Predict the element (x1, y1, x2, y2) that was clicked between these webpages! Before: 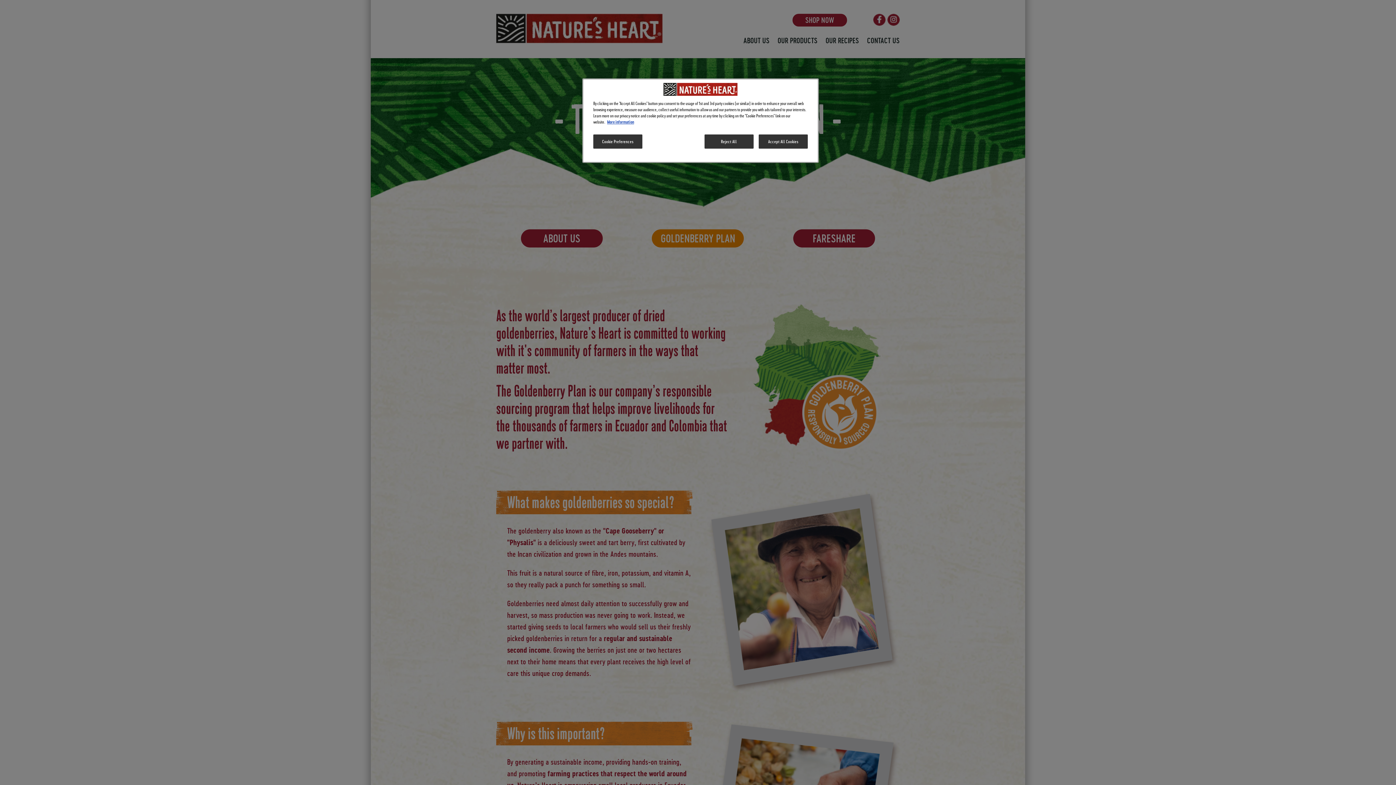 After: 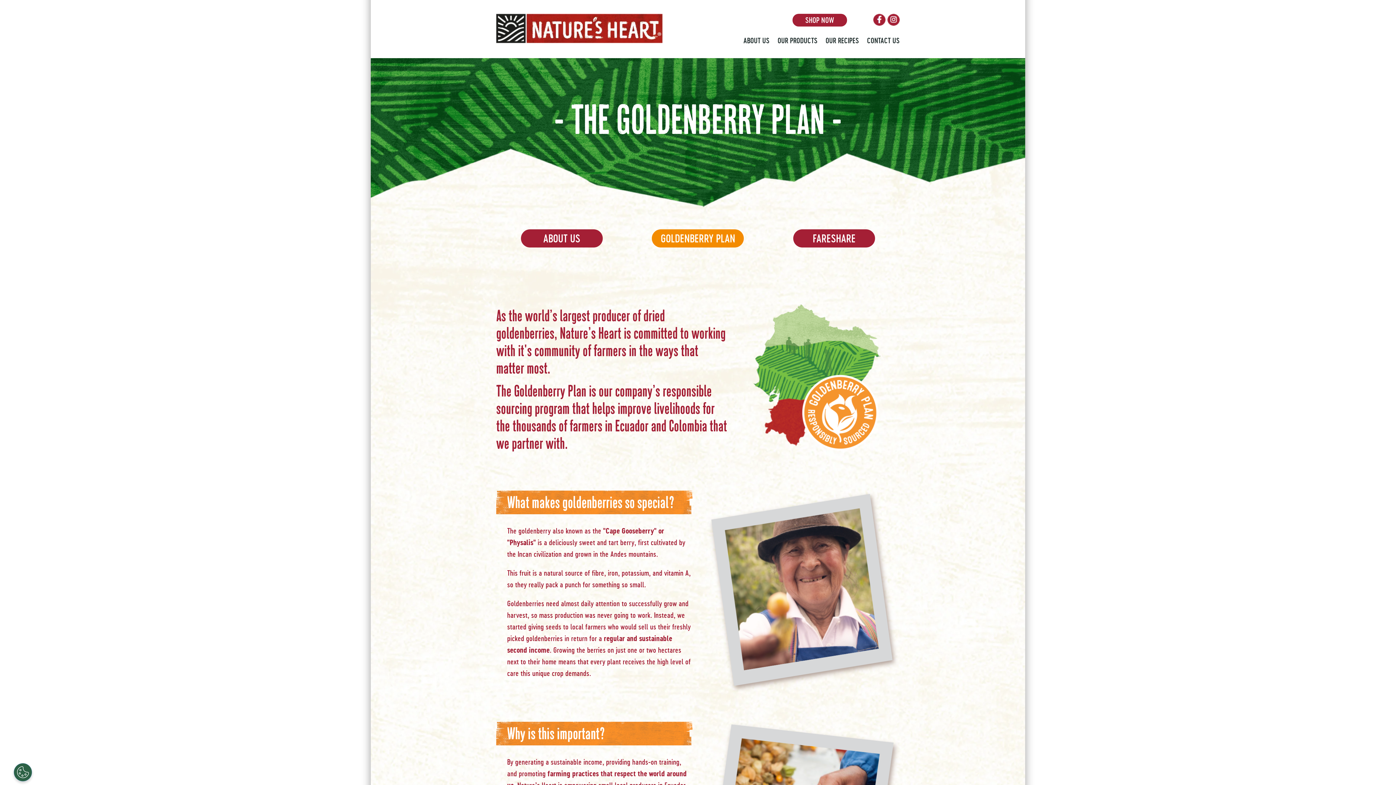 Action: label: Reject All bbox: (704, 134, 753, 148)